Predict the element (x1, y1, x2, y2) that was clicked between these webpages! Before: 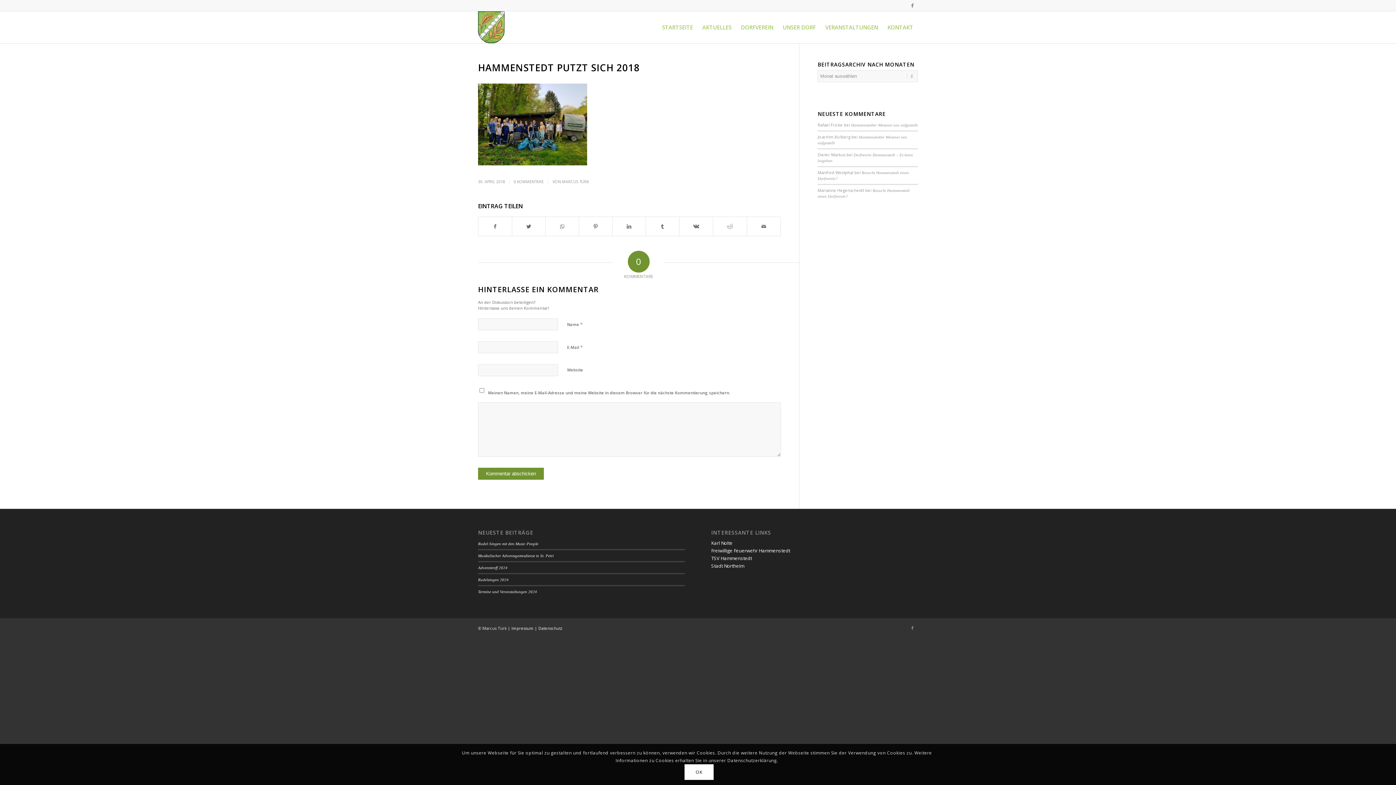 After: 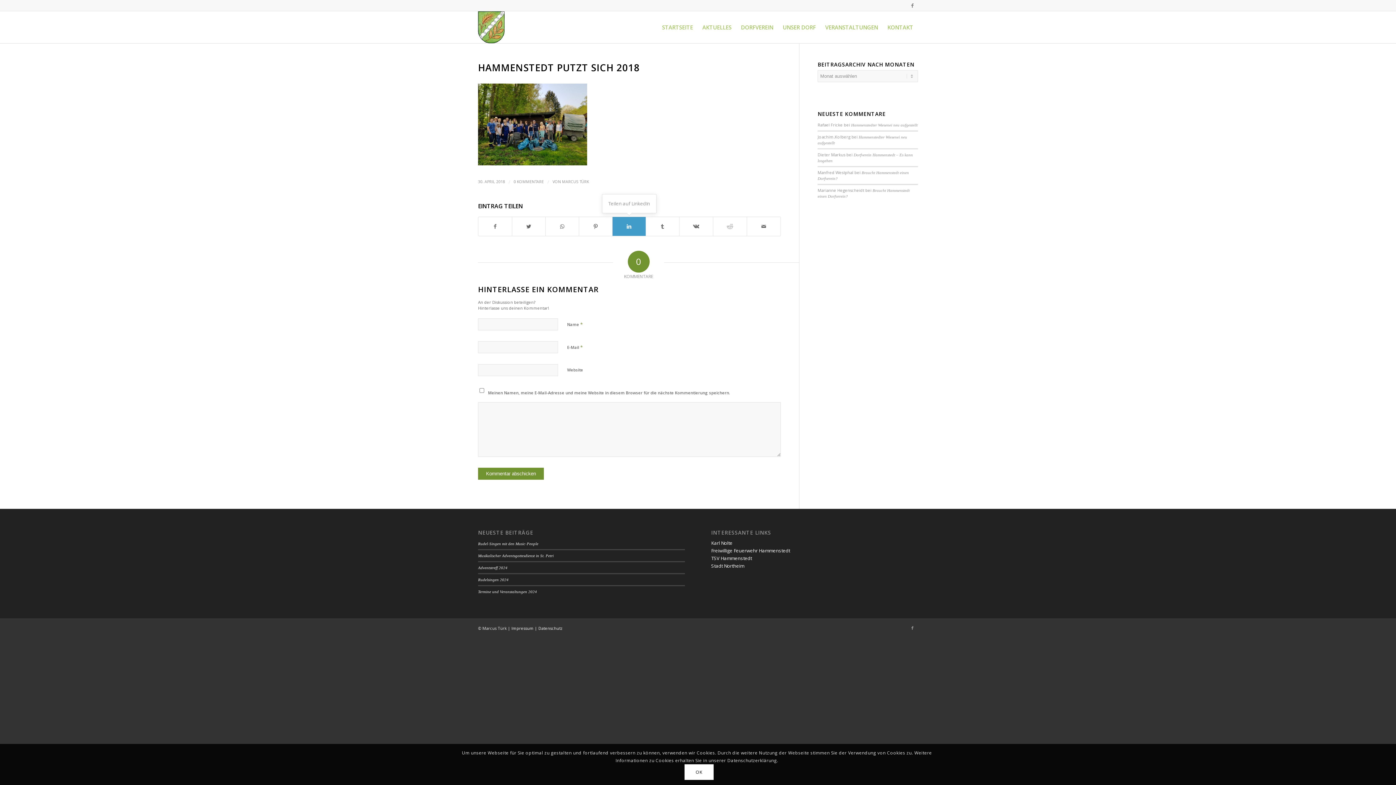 Action: label: Teilen auf LinkedIn bbox: (612, 217, 645, 236)